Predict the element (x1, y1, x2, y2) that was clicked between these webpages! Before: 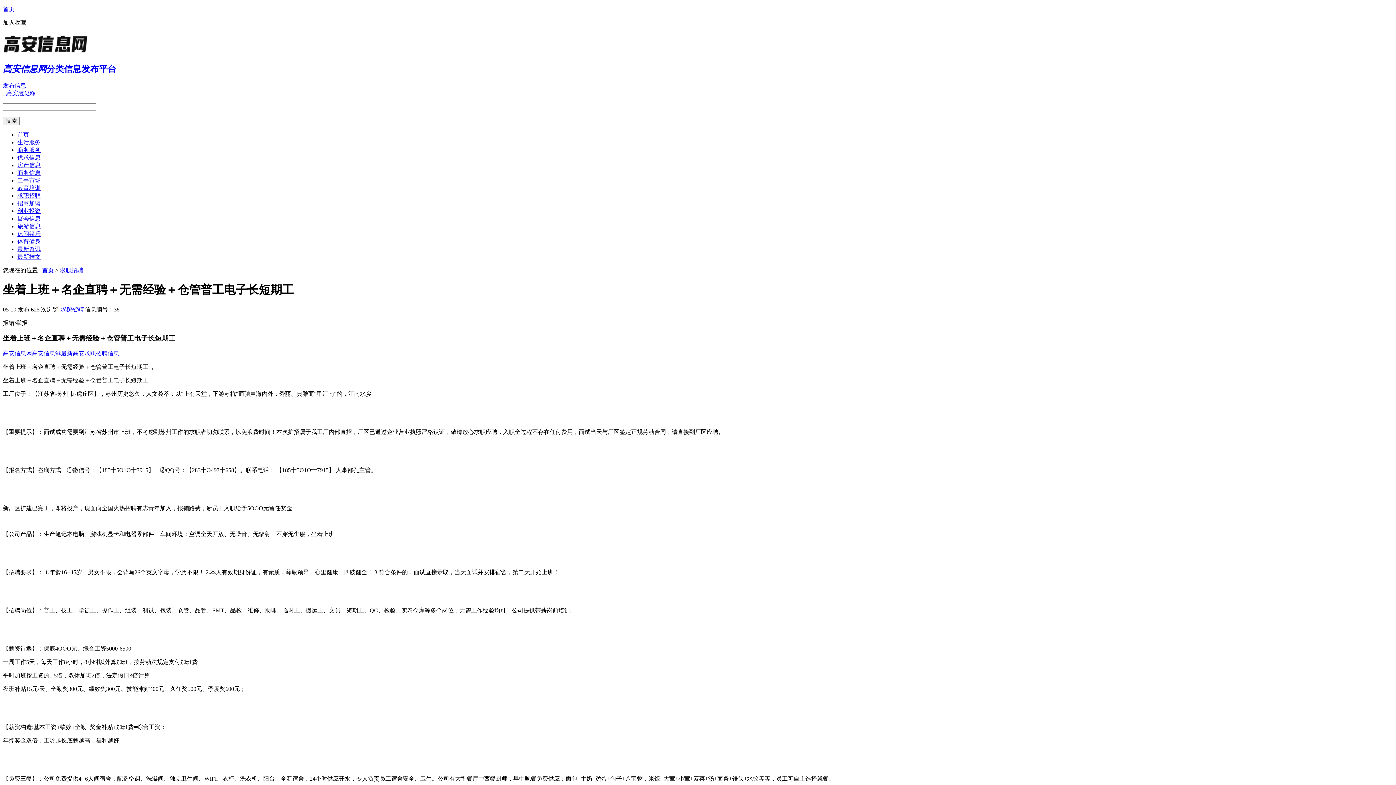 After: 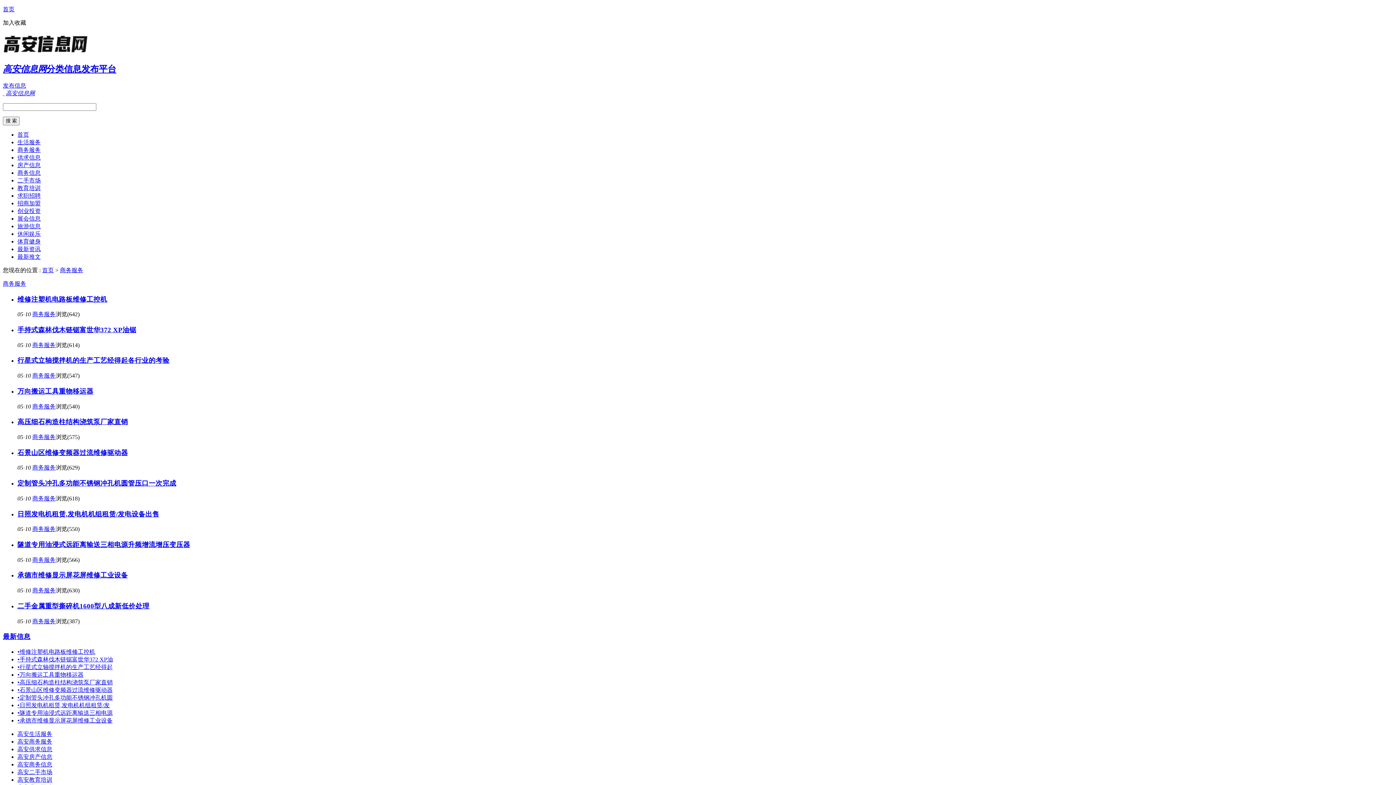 Action: bbox: (17, 146, 40, 153) label: 商务服务